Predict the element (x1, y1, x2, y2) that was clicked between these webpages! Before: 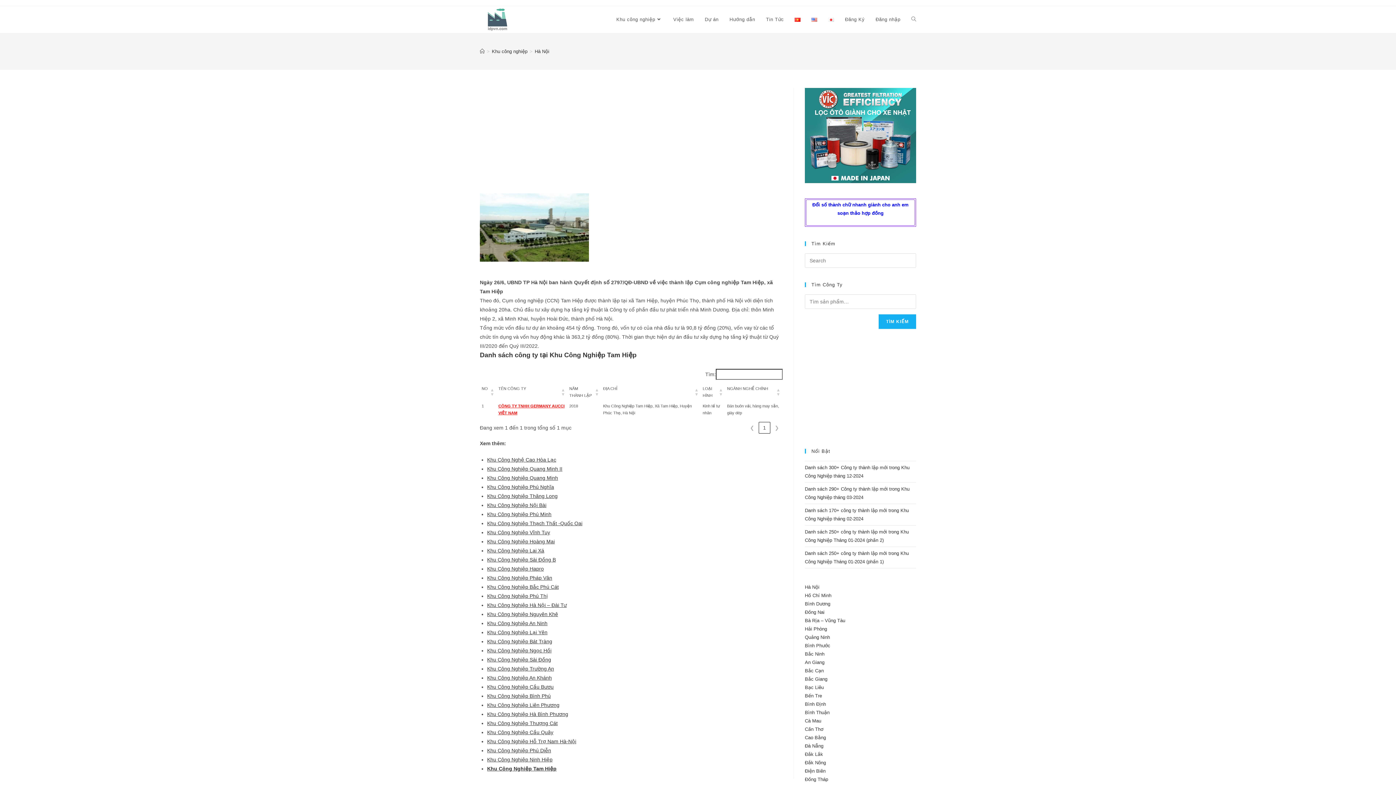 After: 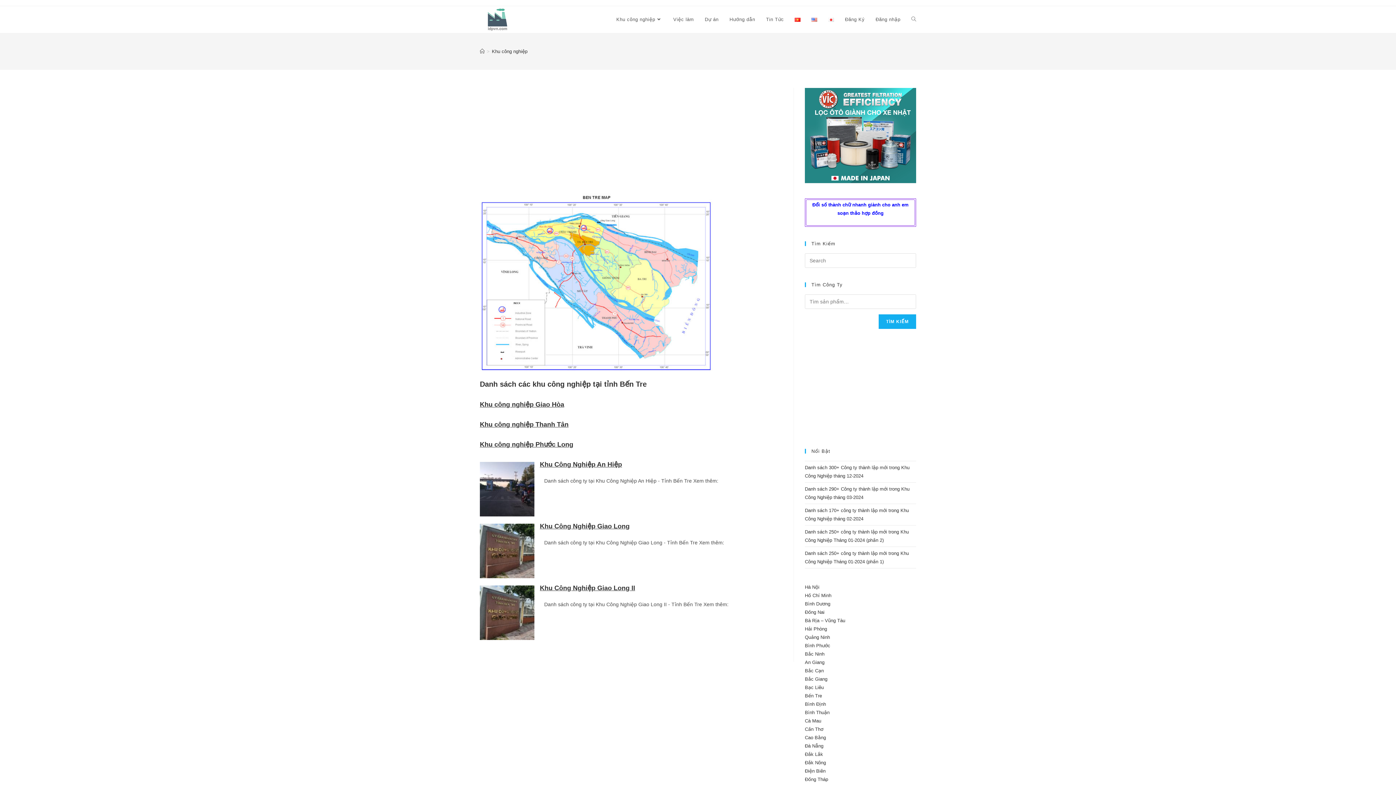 Action: bbox: (805, 693, 822, 698) label: Bến Tre